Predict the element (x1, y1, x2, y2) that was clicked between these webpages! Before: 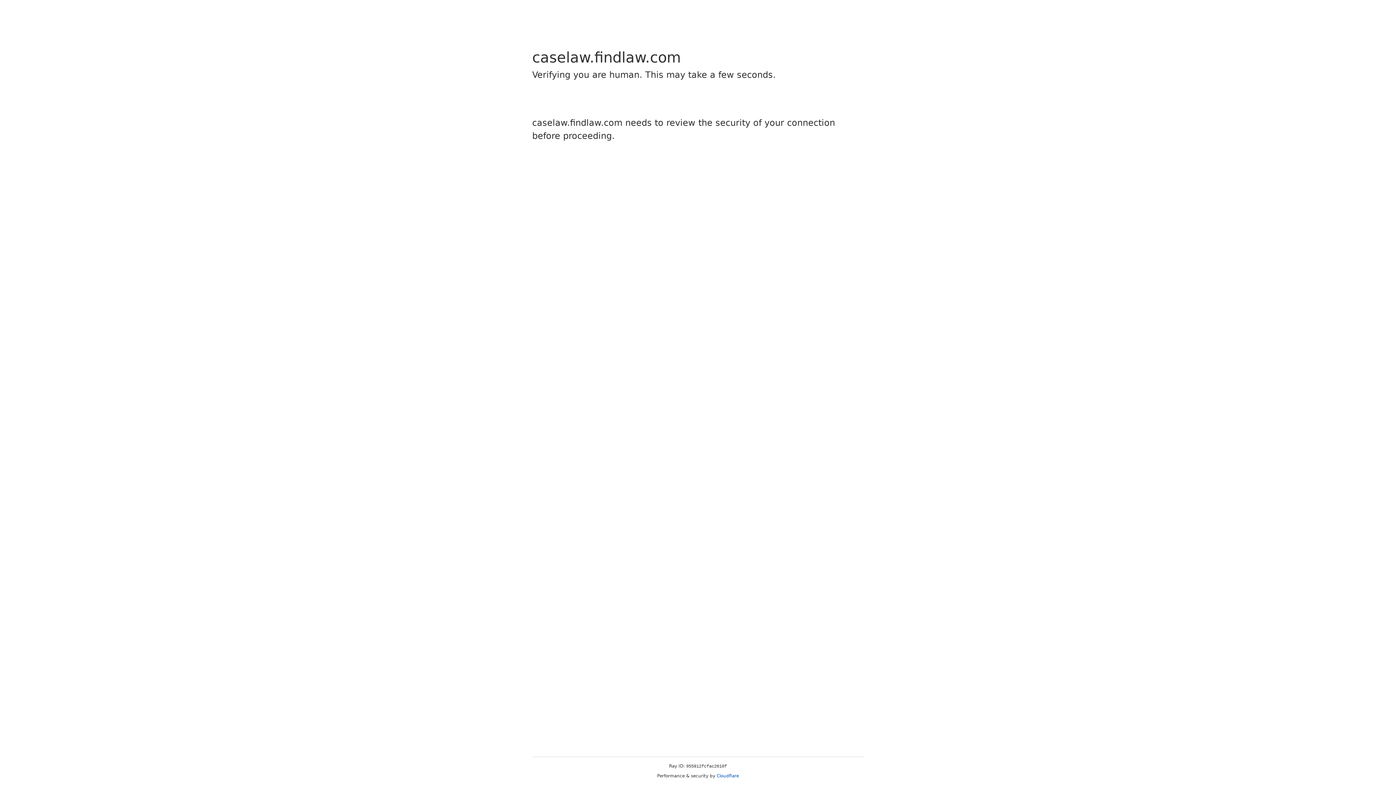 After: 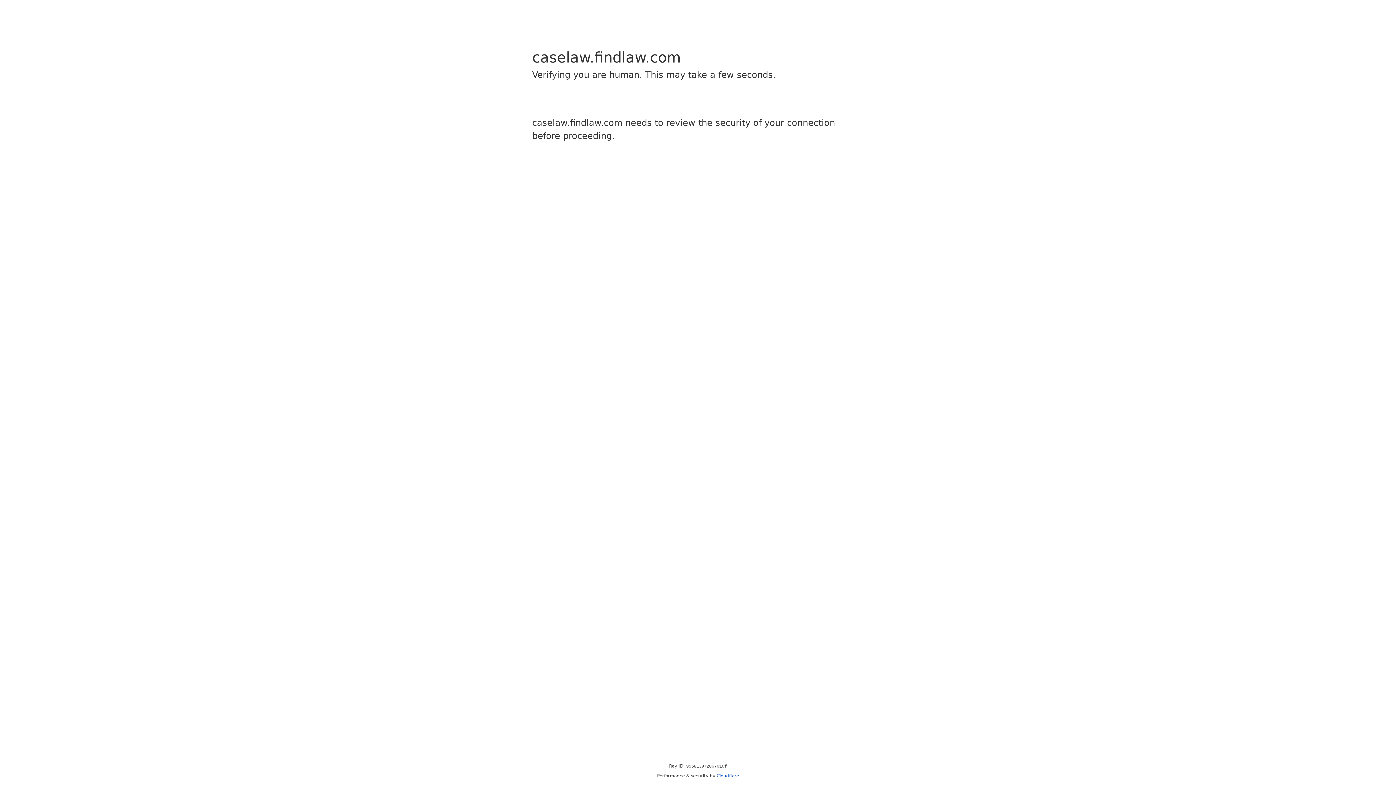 Action: bbox: (716, 773, 739, 778) label: Cloudflare